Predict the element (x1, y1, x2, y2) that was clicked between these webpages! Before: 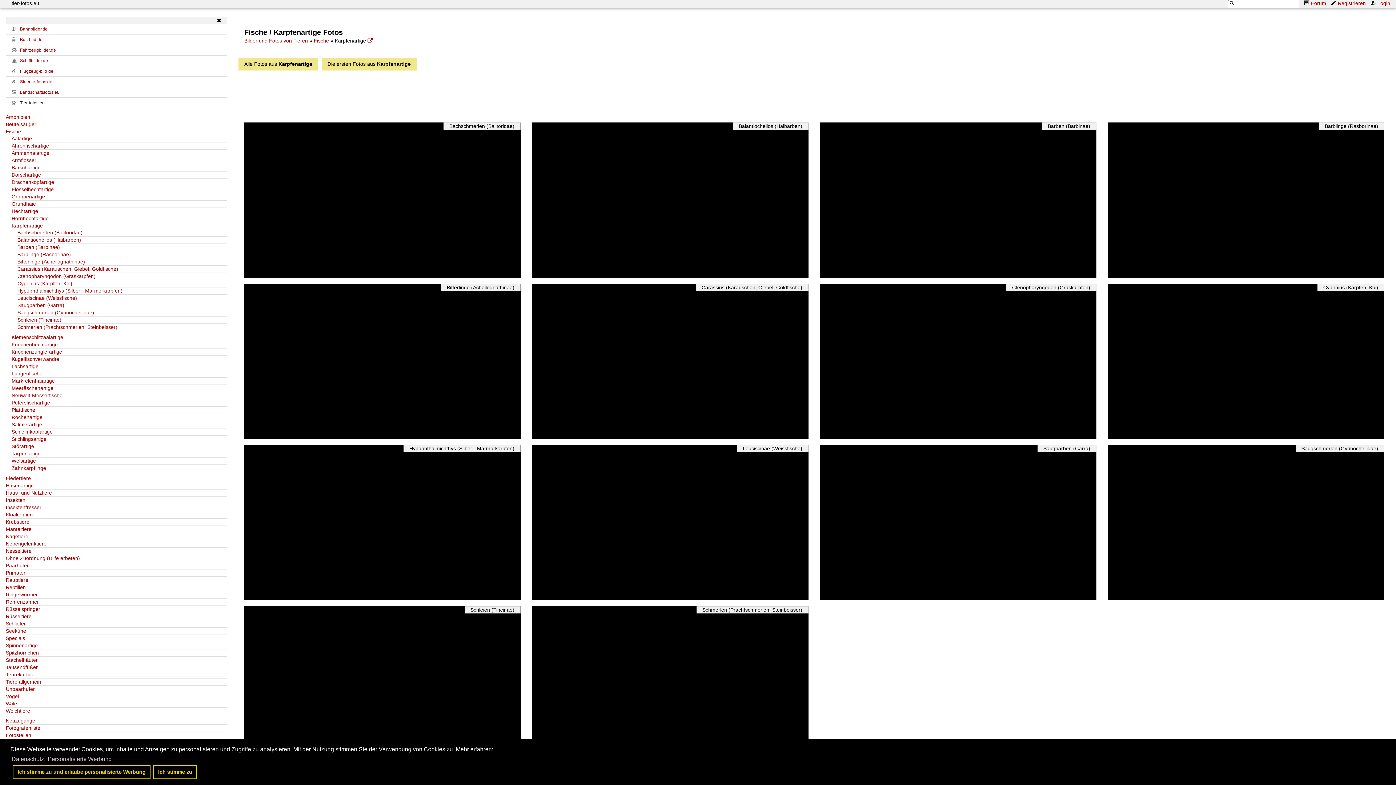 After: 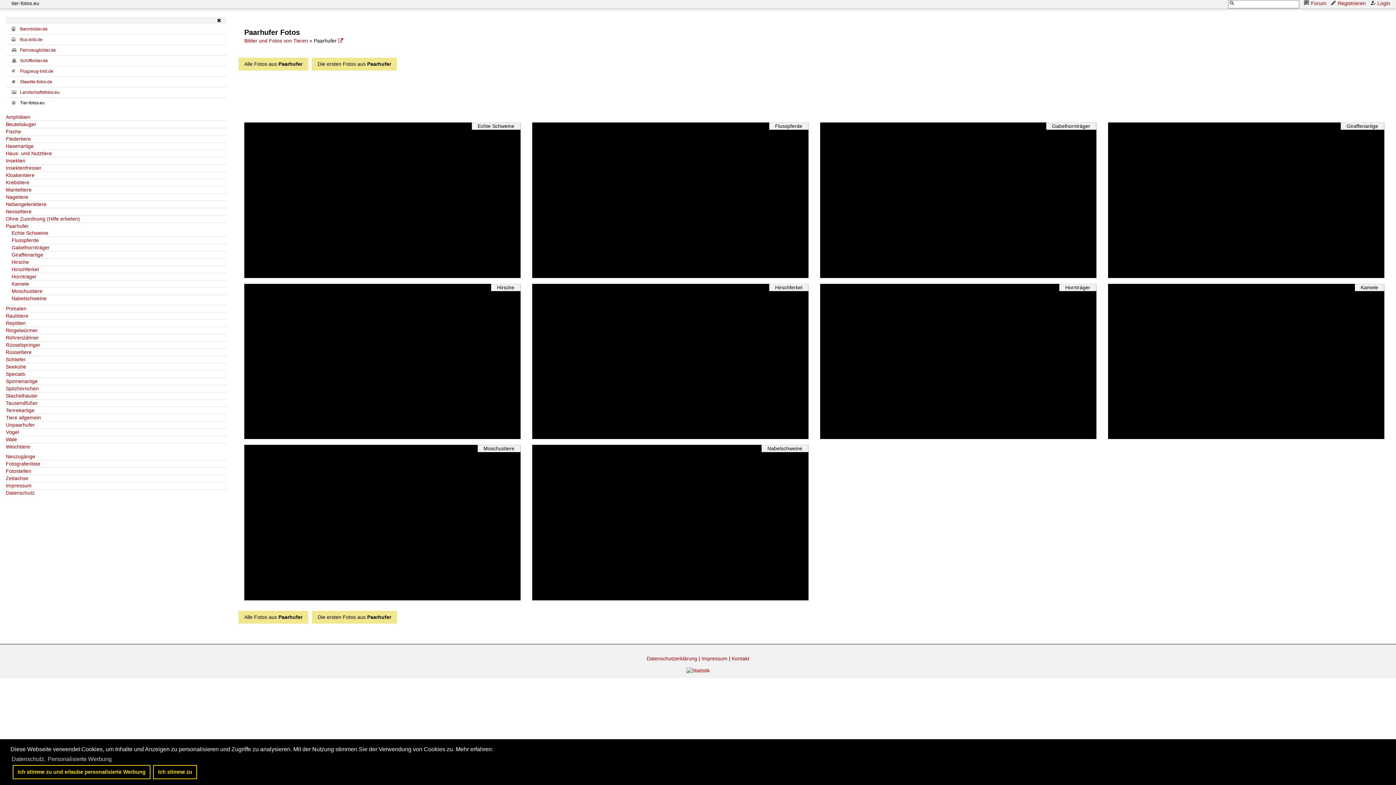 Action: label: Paarhufer bbox: (5, 562, 226, 569)